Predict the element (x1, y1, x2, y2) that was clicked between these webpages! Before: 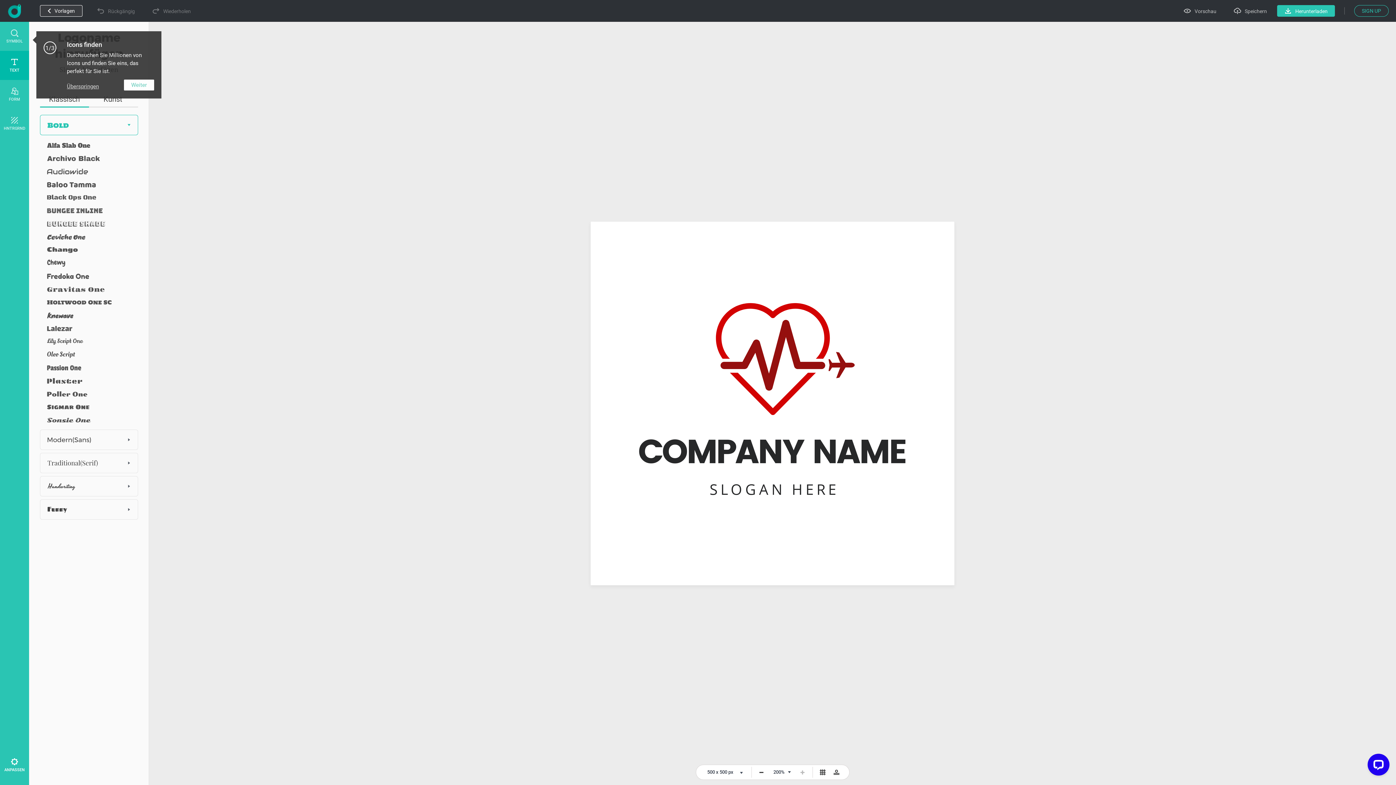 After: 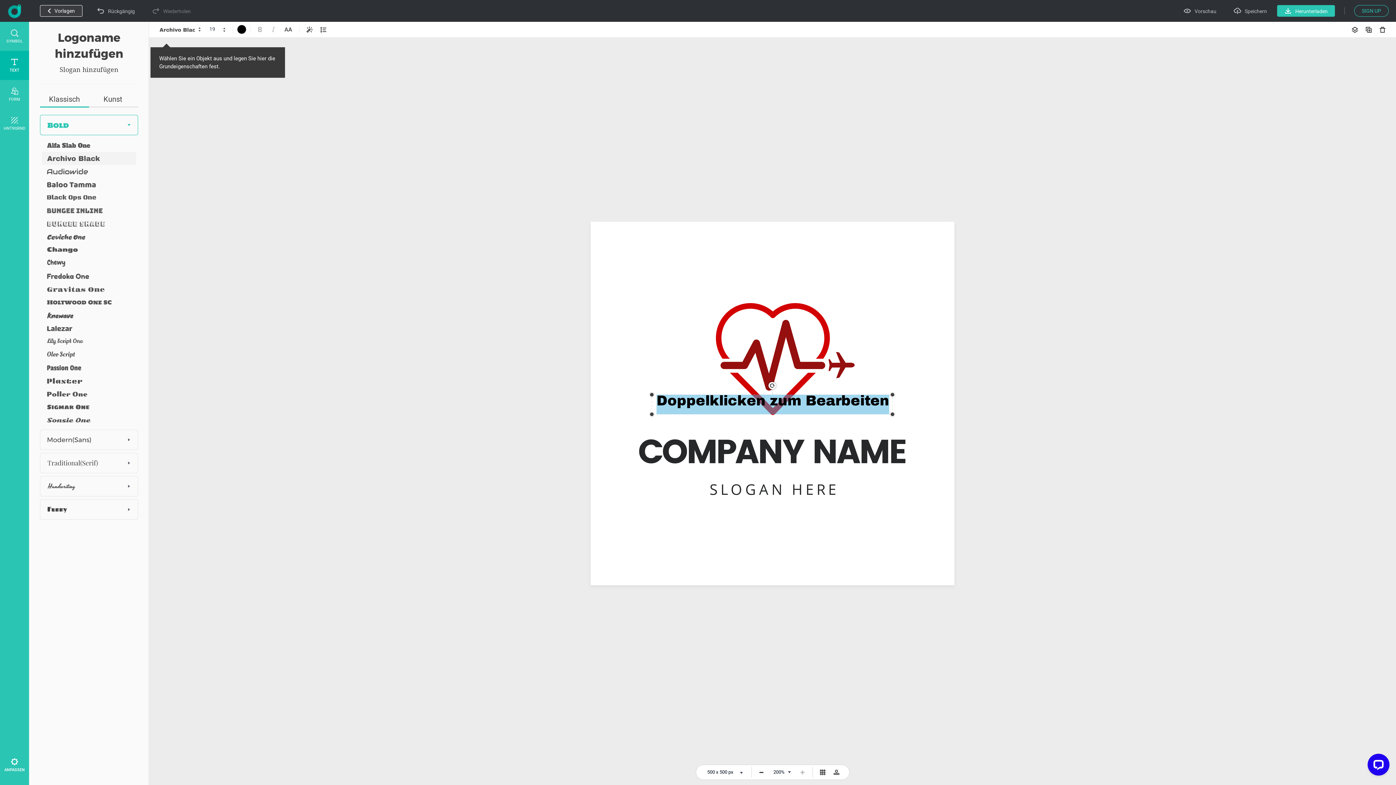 Action: bbox: (41, 152, 135, 165)